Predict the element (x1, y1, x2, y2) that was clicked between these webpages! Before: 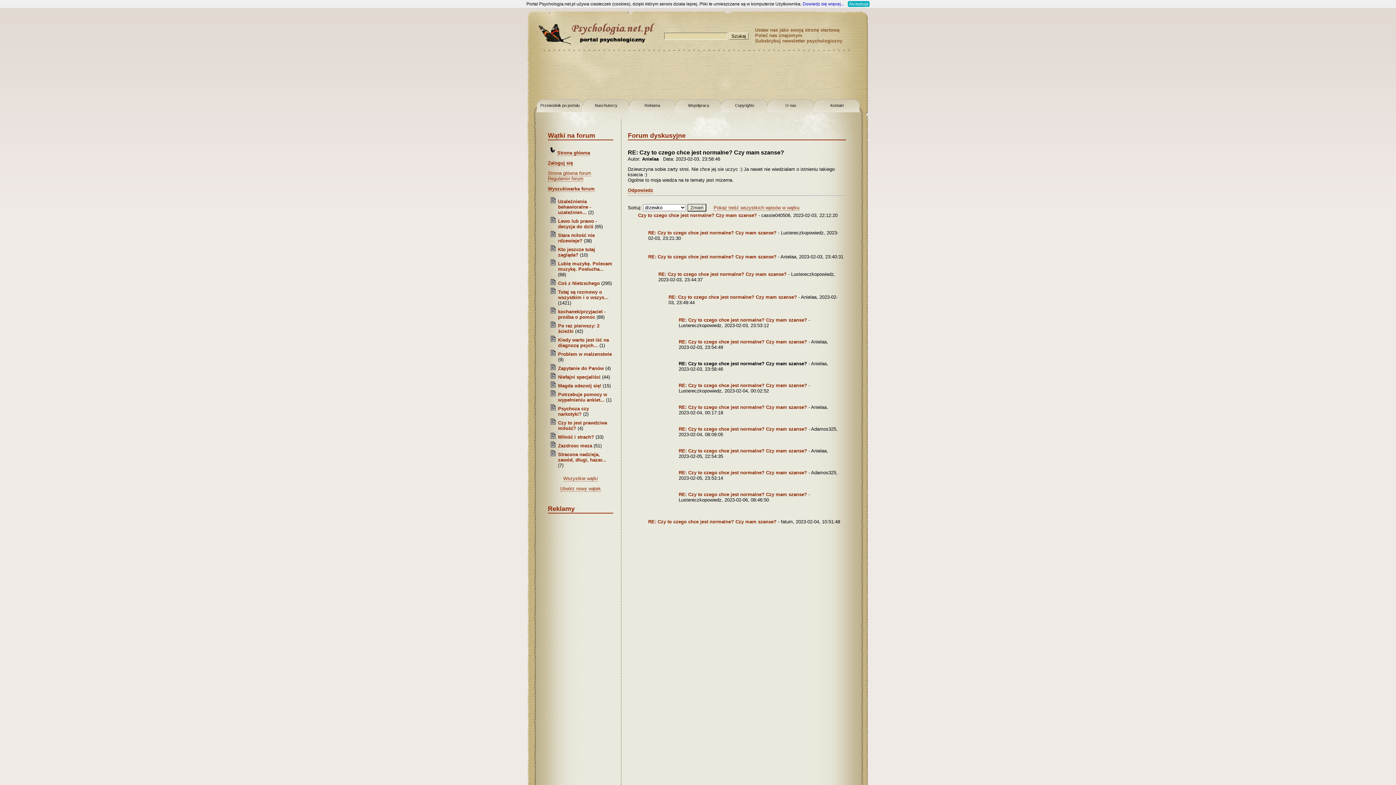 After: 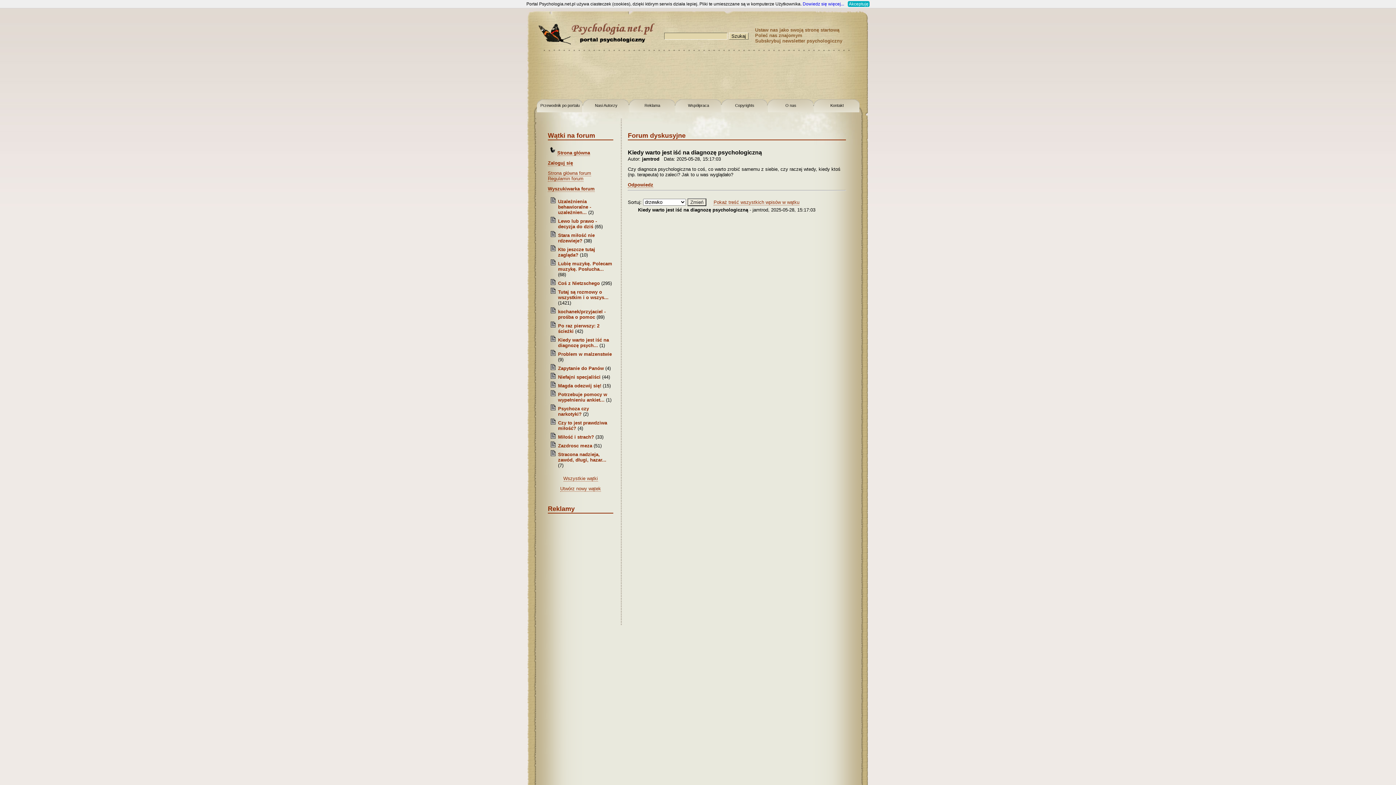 Action: label: Kiedy warto jest iść na diagnozę psych... bbox: (558, 337, 609, 348)